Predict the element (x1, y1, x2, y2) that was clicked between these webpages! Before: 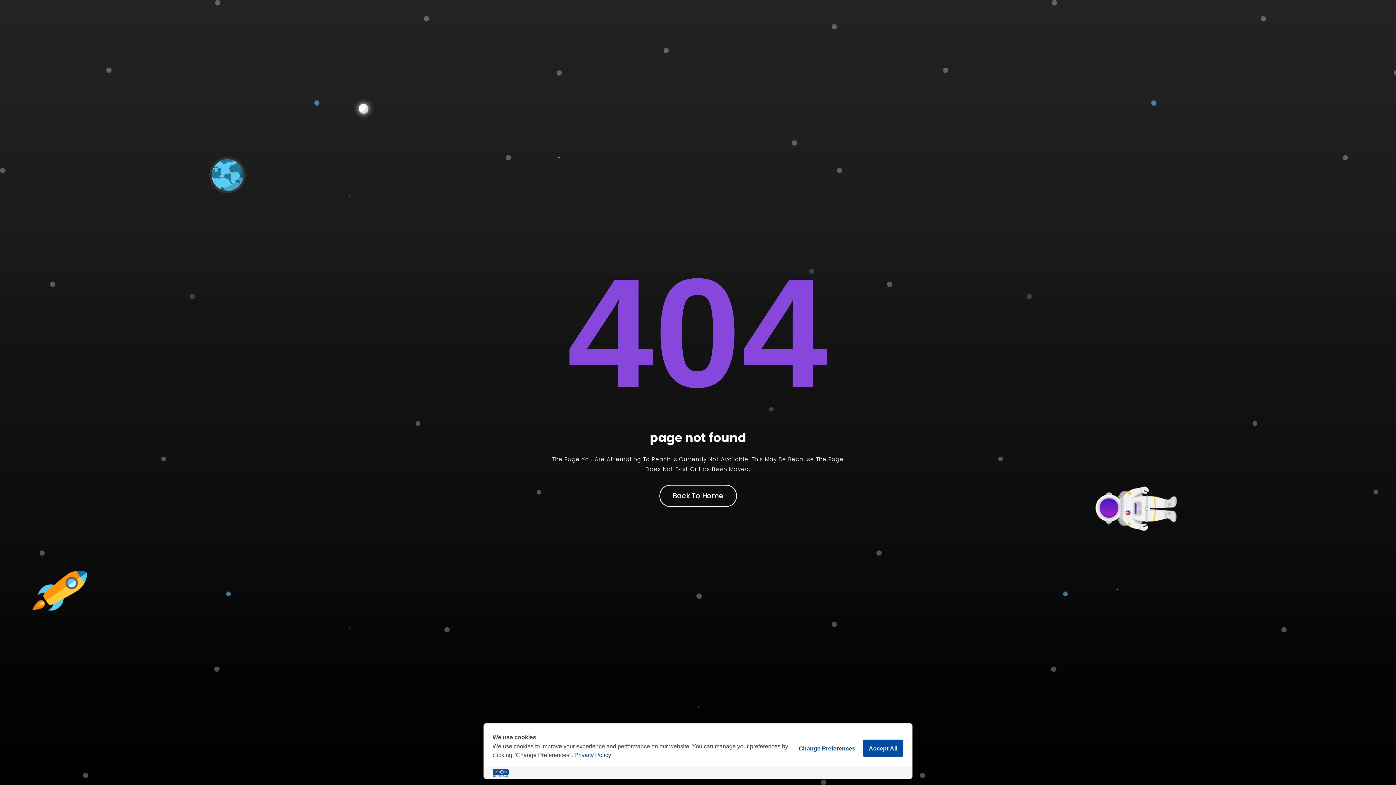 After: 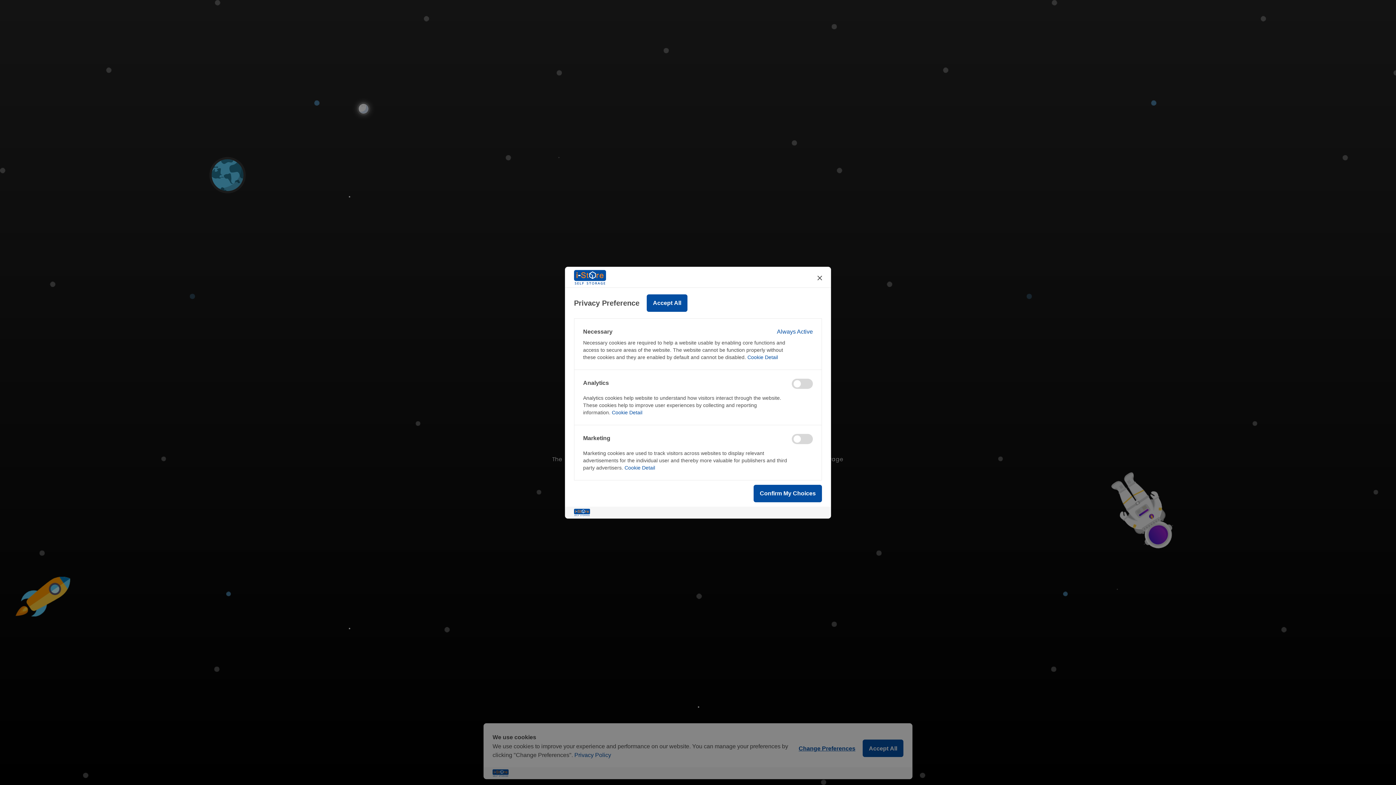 Action: label: Change Preferences bbox: (798, 745, 855, 755)